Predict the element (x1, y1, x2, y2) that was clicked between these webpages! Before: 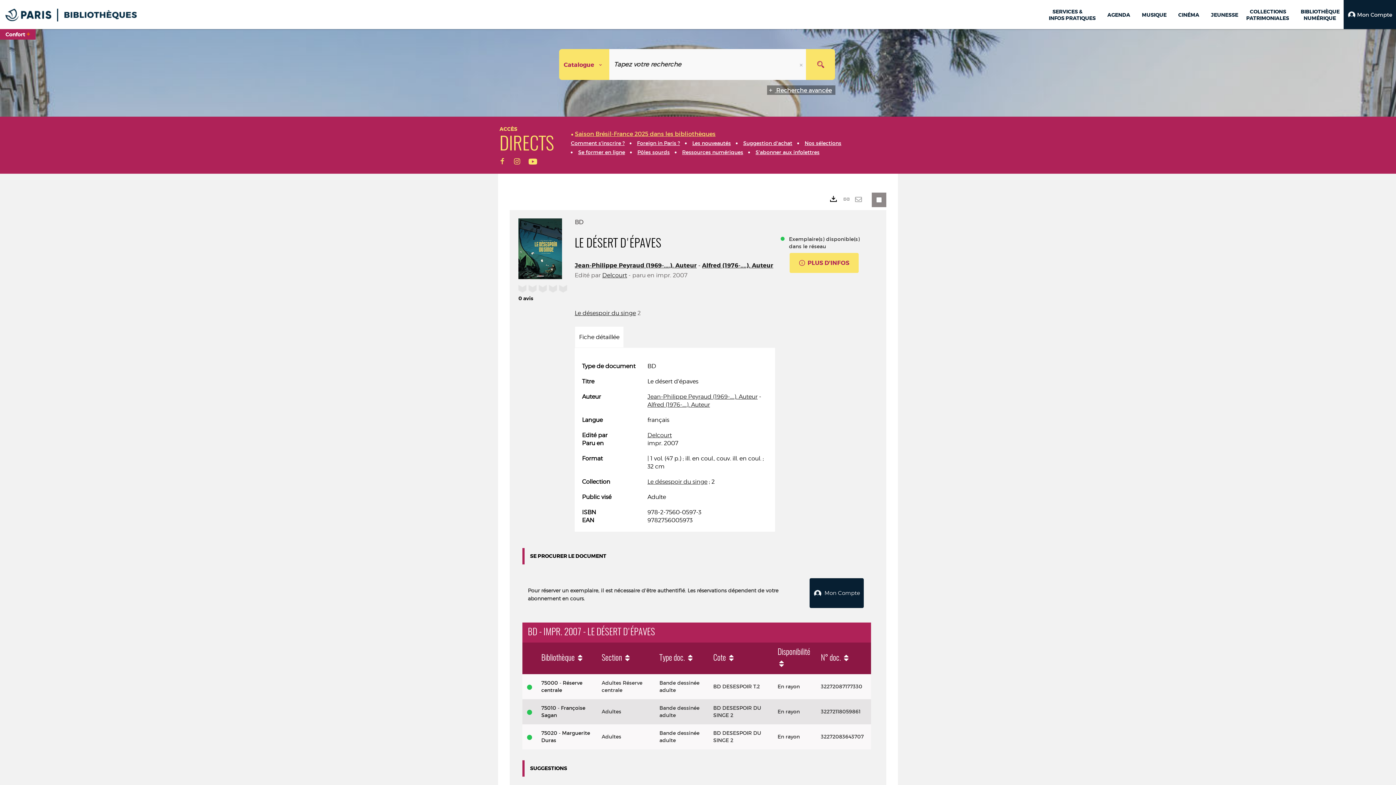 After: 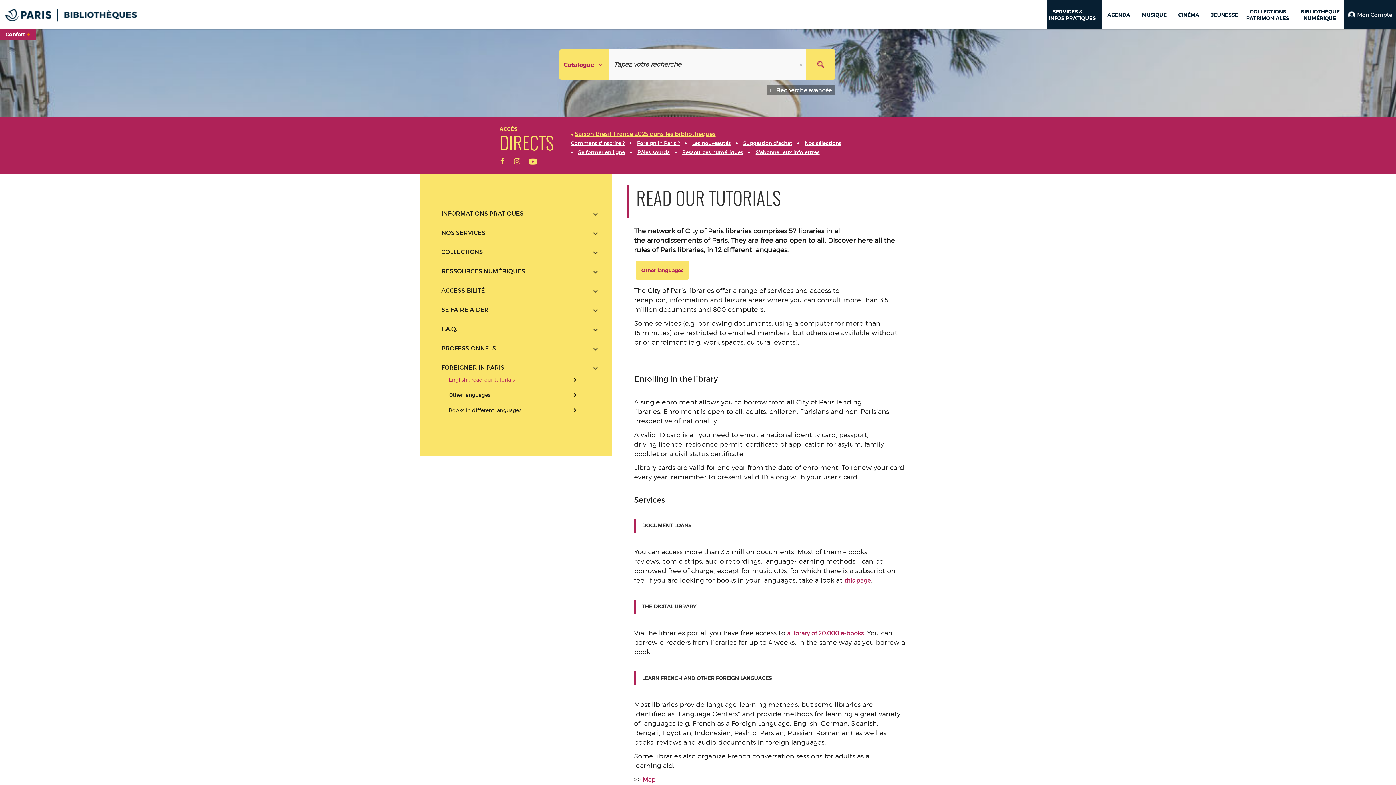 Action: label: Foreign in Paris ? bbox: (637, 140, 680, 146)